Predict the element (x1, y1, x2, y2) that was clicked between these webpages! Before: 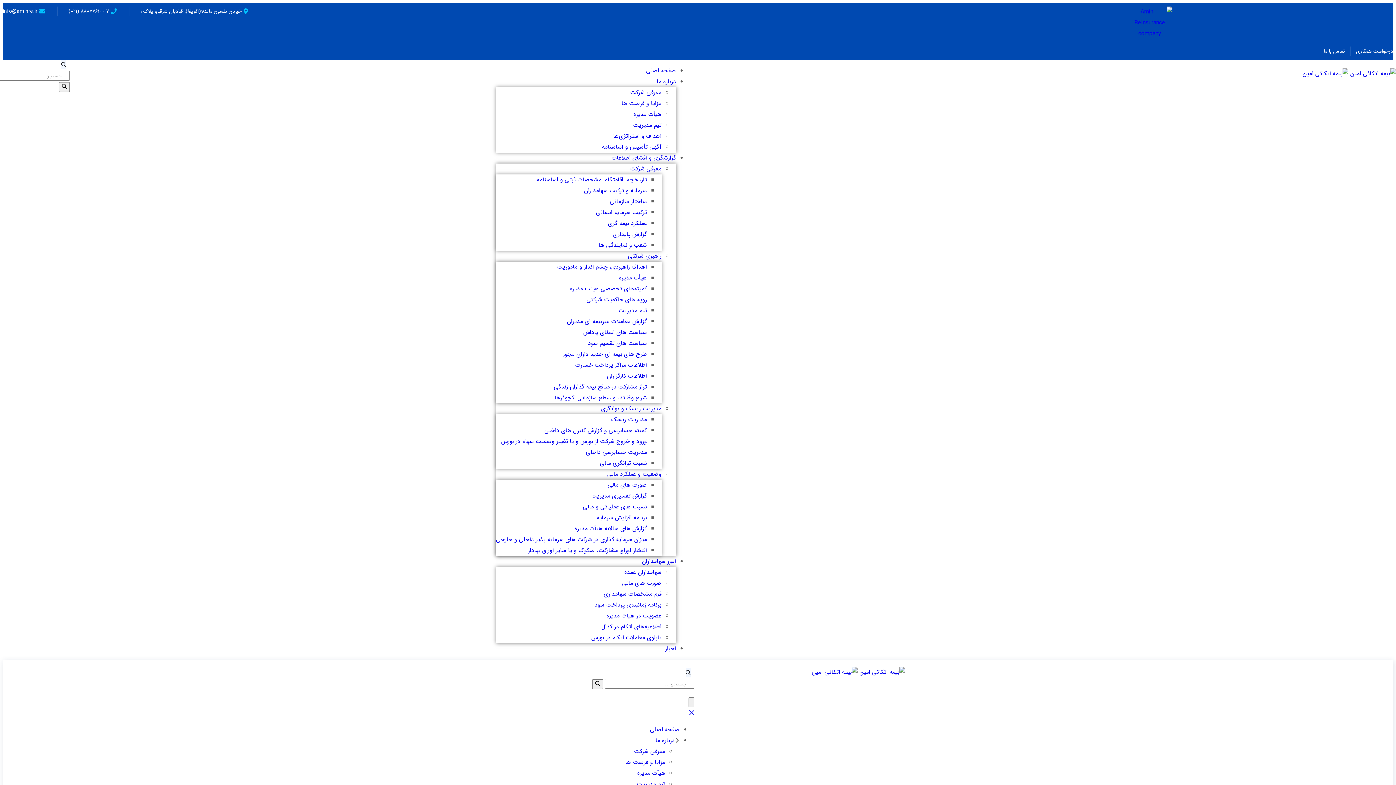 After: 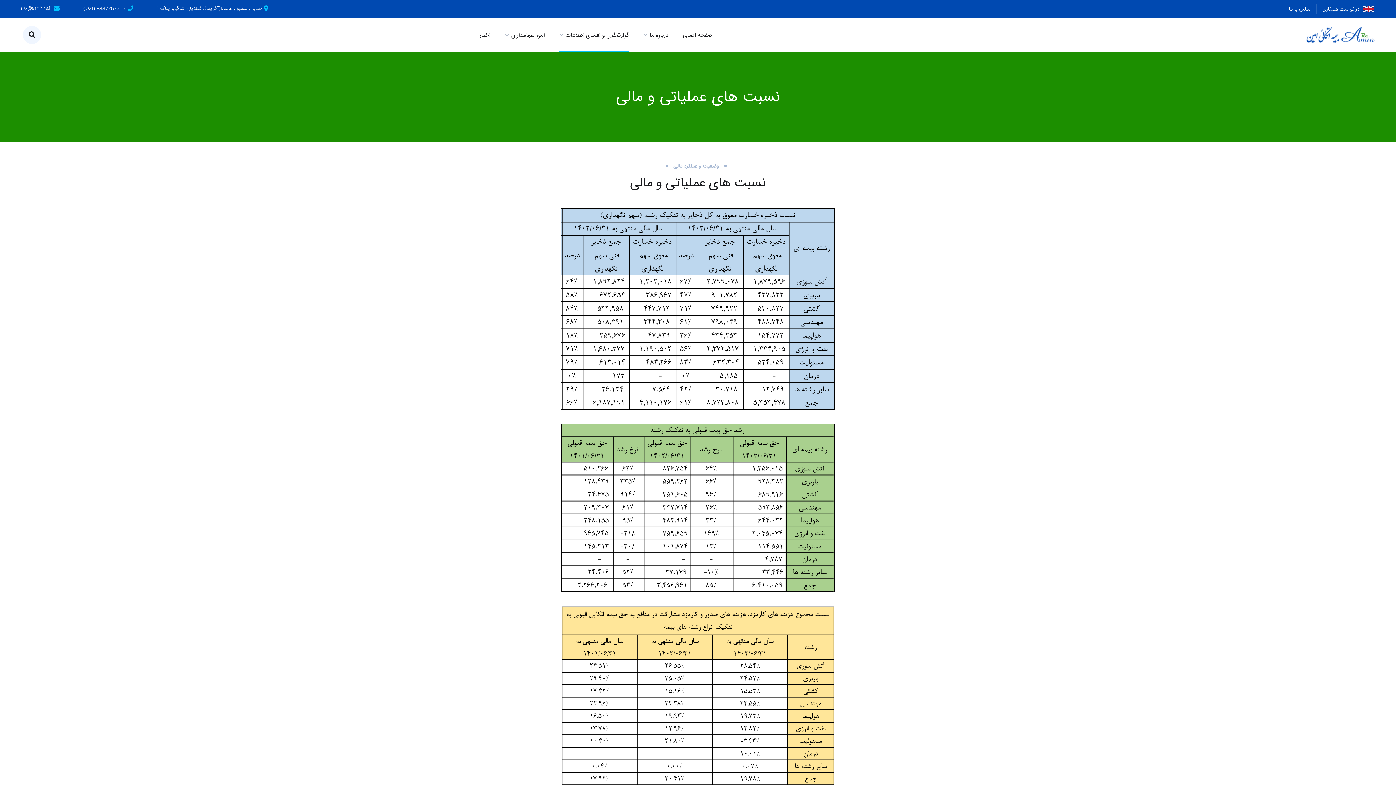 Action: label: نسبت های عملیاتی و مالی bbox: (583, 502, 647, 511)